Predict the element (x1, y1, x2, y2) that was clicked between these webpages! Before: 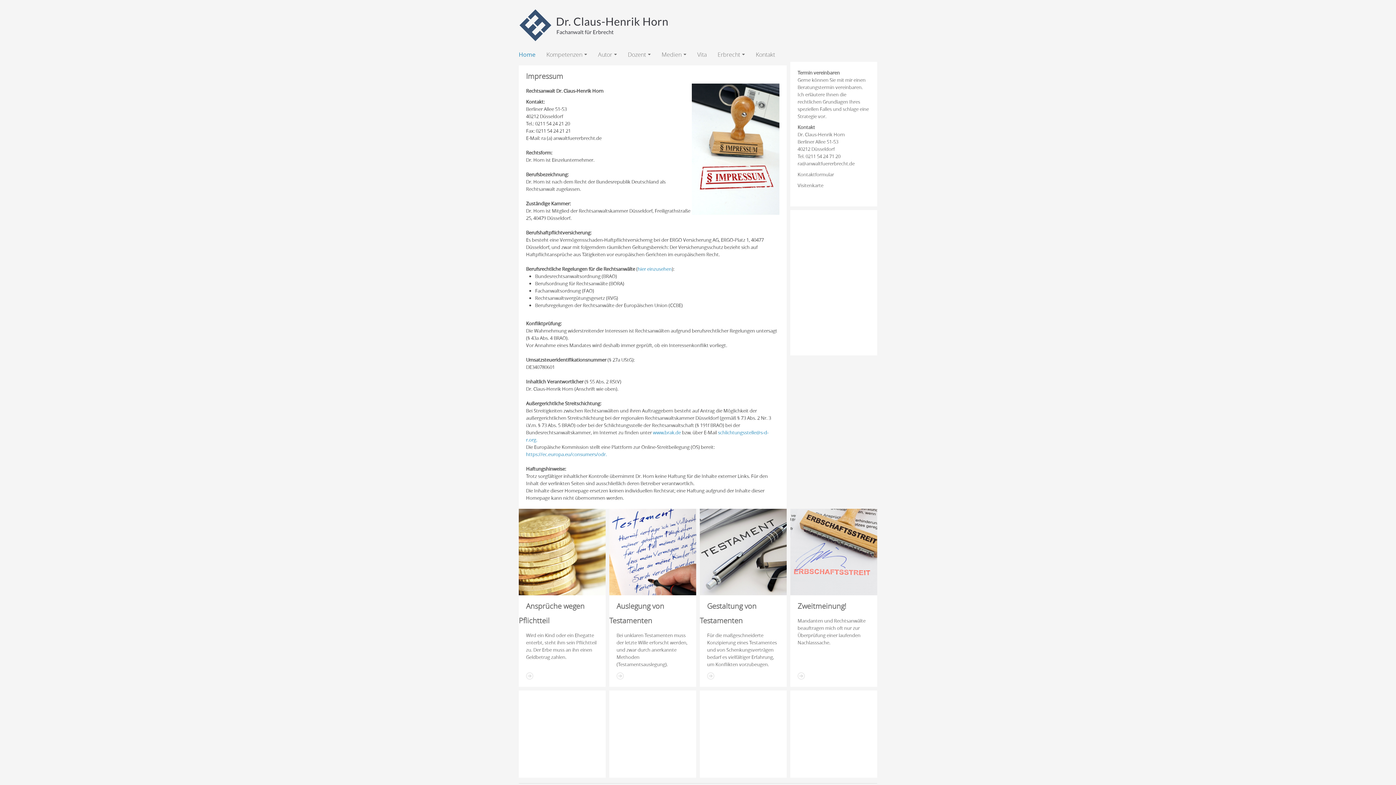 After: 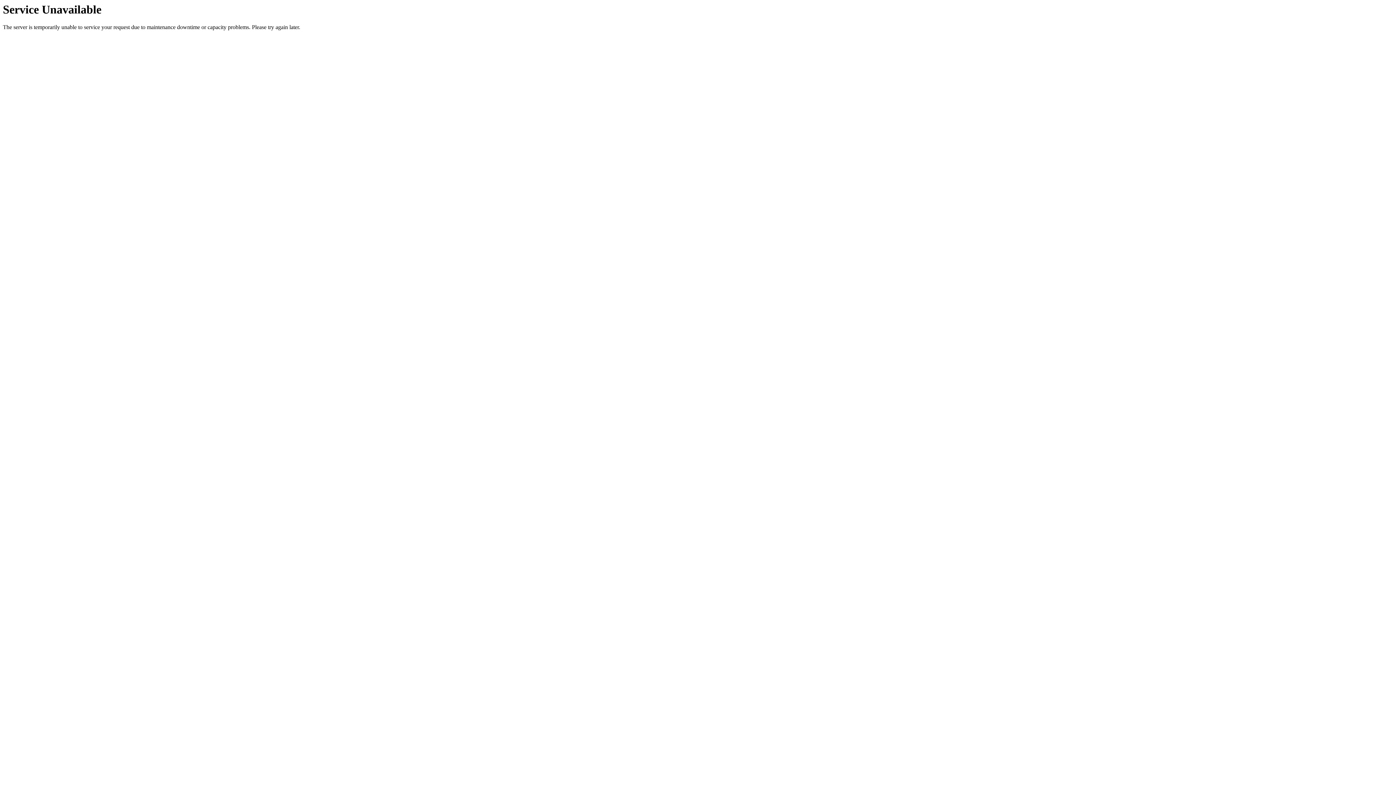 Action: bbox: (622, 47, 656, 61) label: Dozent